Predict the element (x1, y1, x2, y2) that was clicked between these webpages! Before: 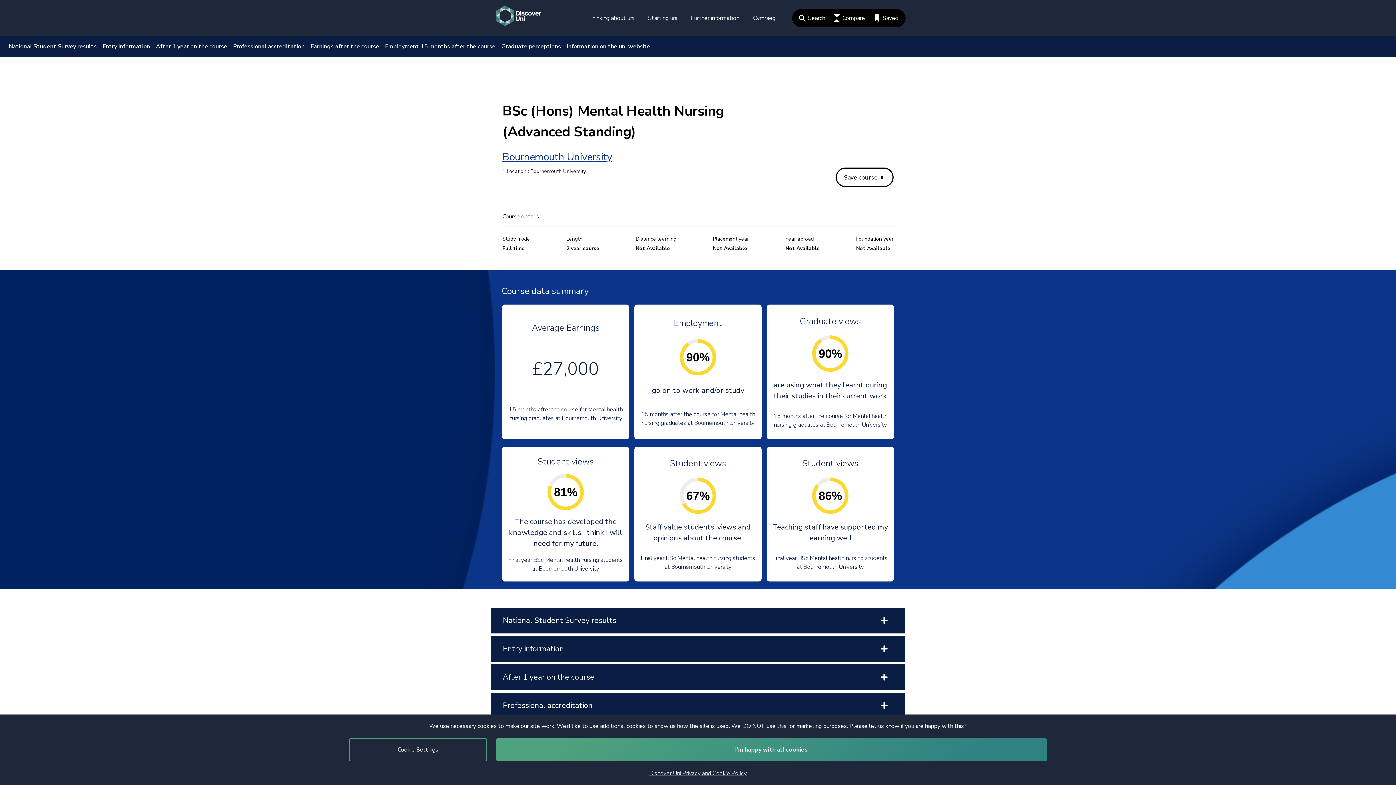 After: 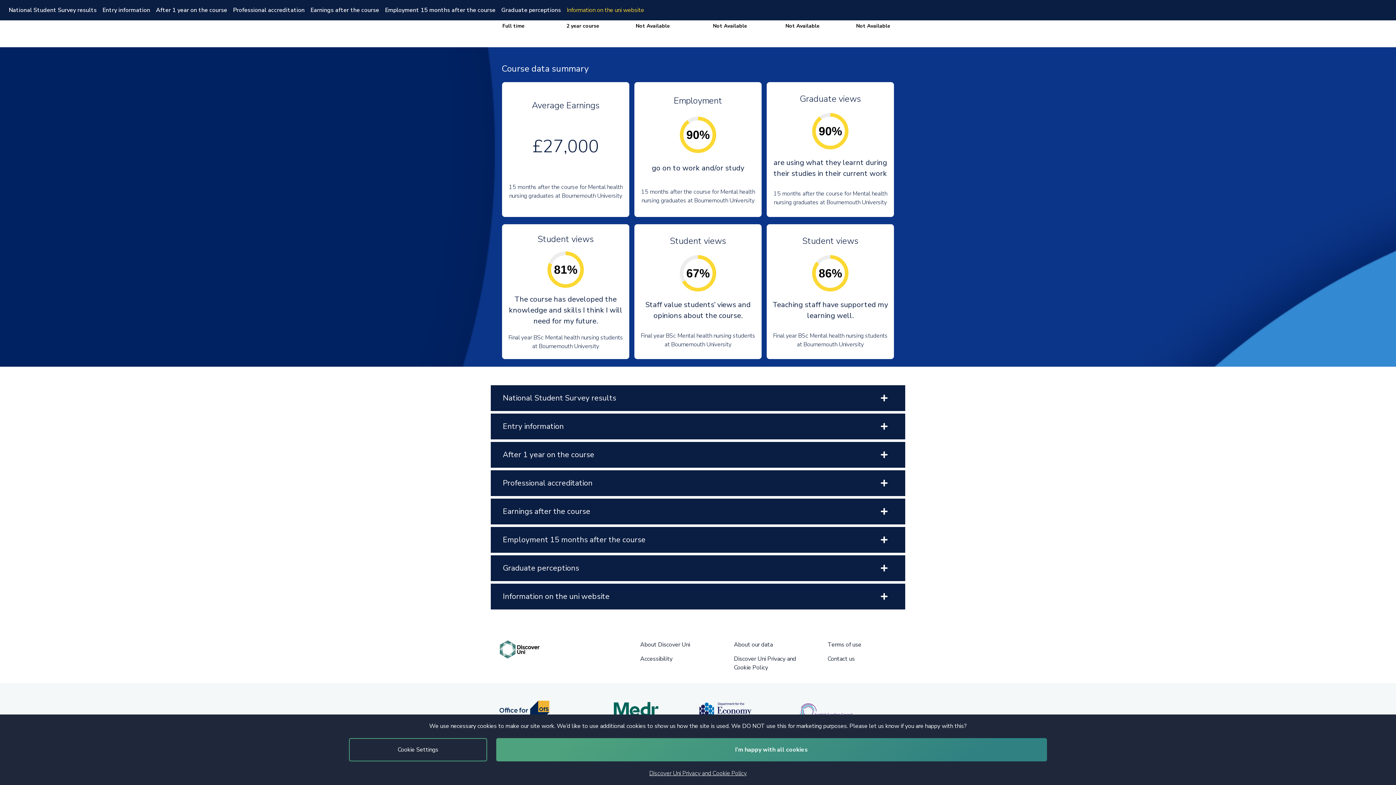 Action: label: National Student Survey results bbox: (5, 39, 99, 53)